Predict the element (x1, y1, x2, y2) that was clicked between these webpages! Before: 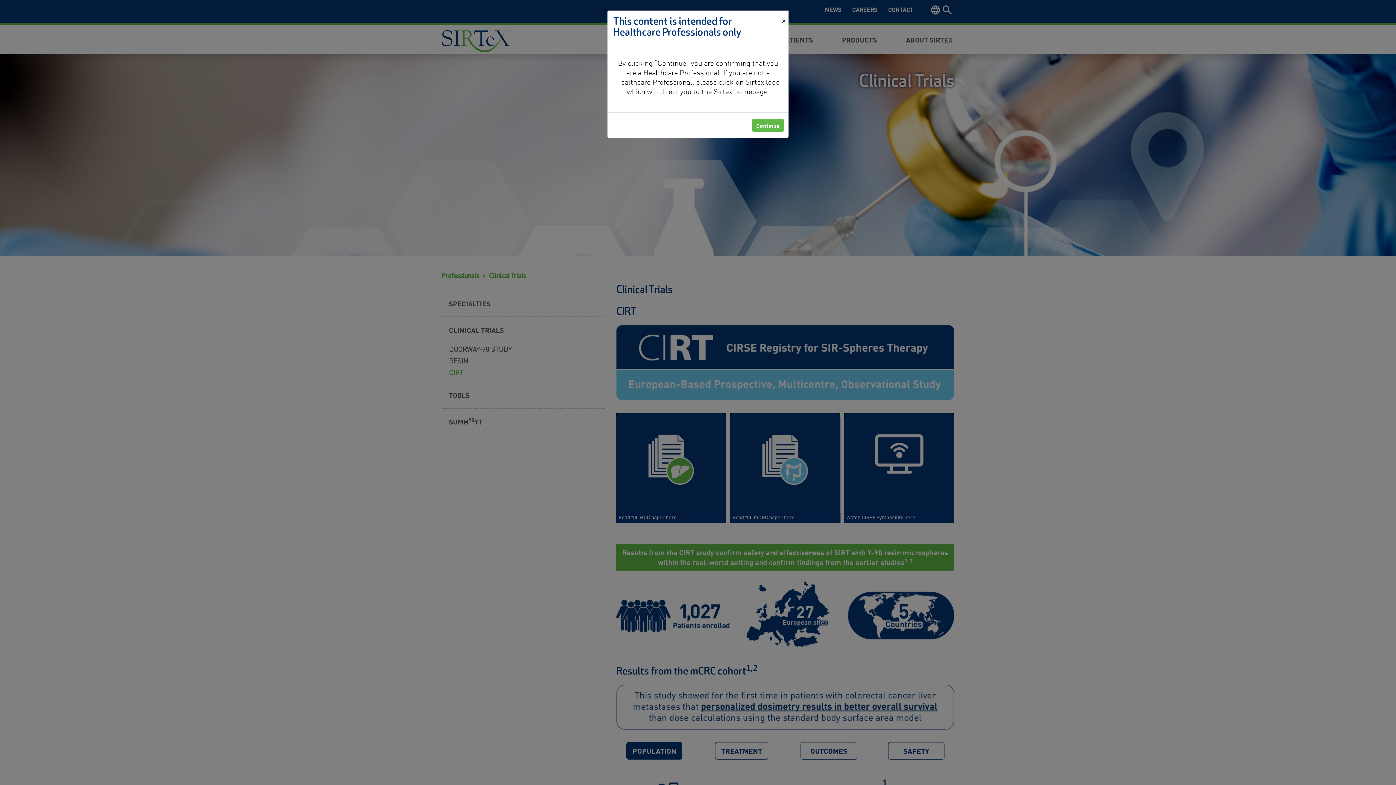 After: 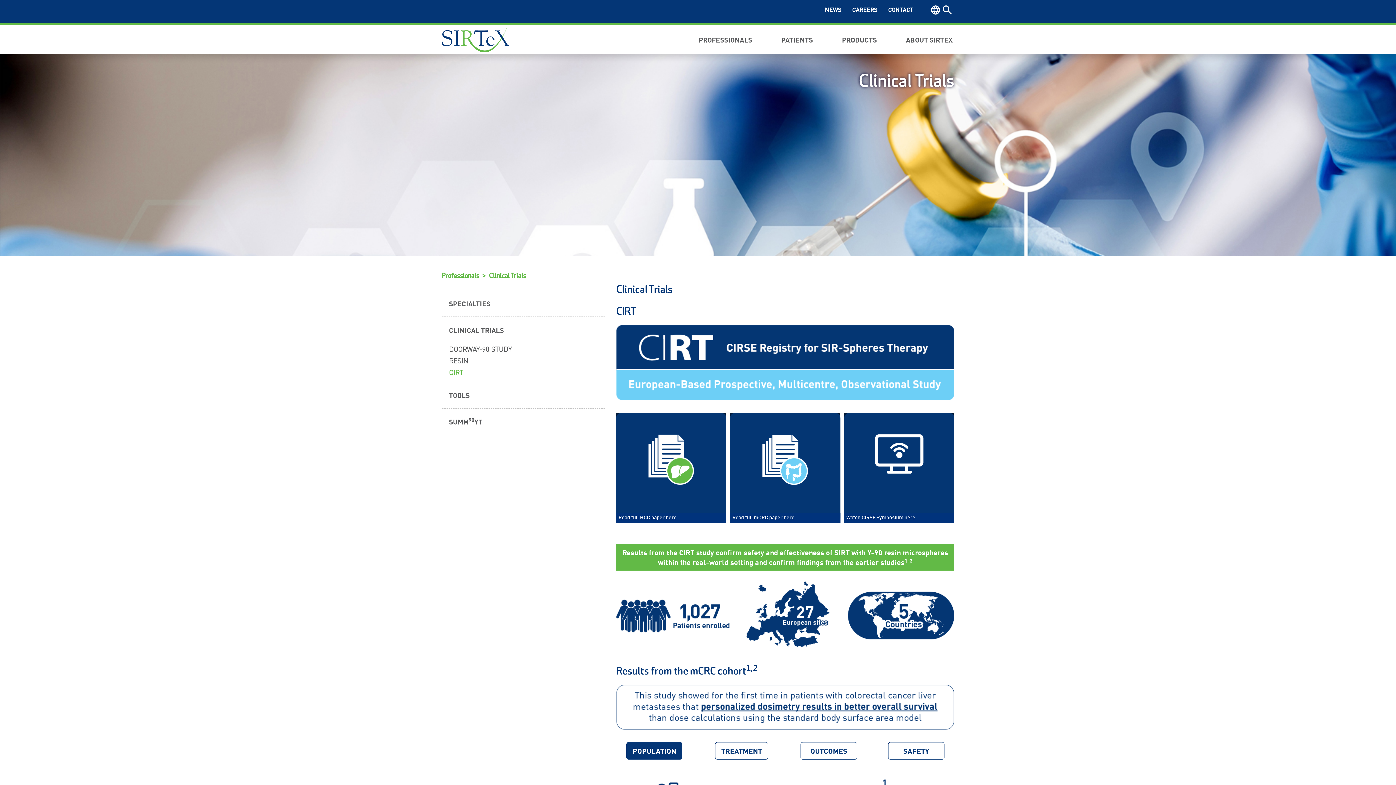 Action: label: Continue bbox: (752, 118, 784, 131)